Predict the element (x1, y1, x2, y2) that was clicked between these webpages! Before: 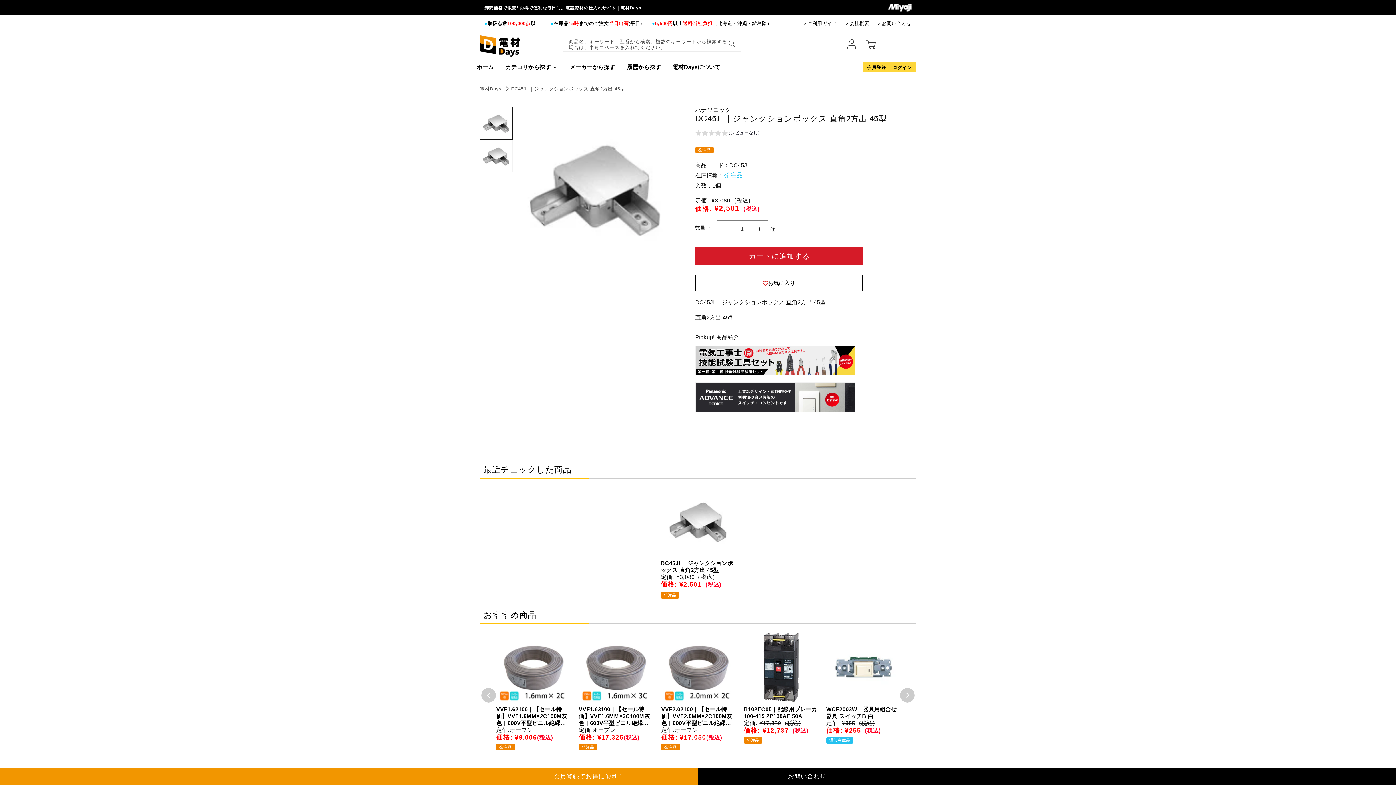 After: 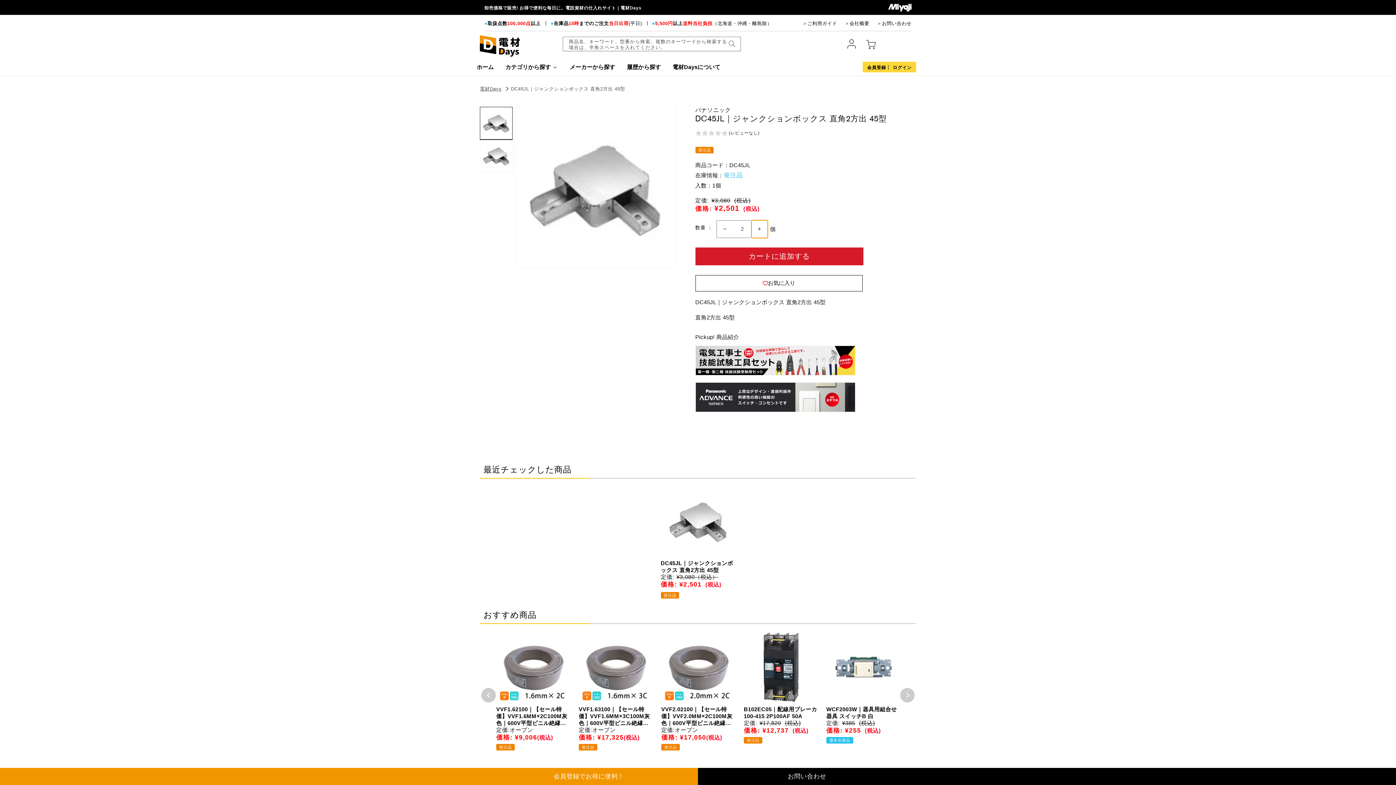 Action: label: DC45JL｜ジャンクションボックス 直角2方出 45型の数量を増やす bbox: (751, 220, 767, 238)